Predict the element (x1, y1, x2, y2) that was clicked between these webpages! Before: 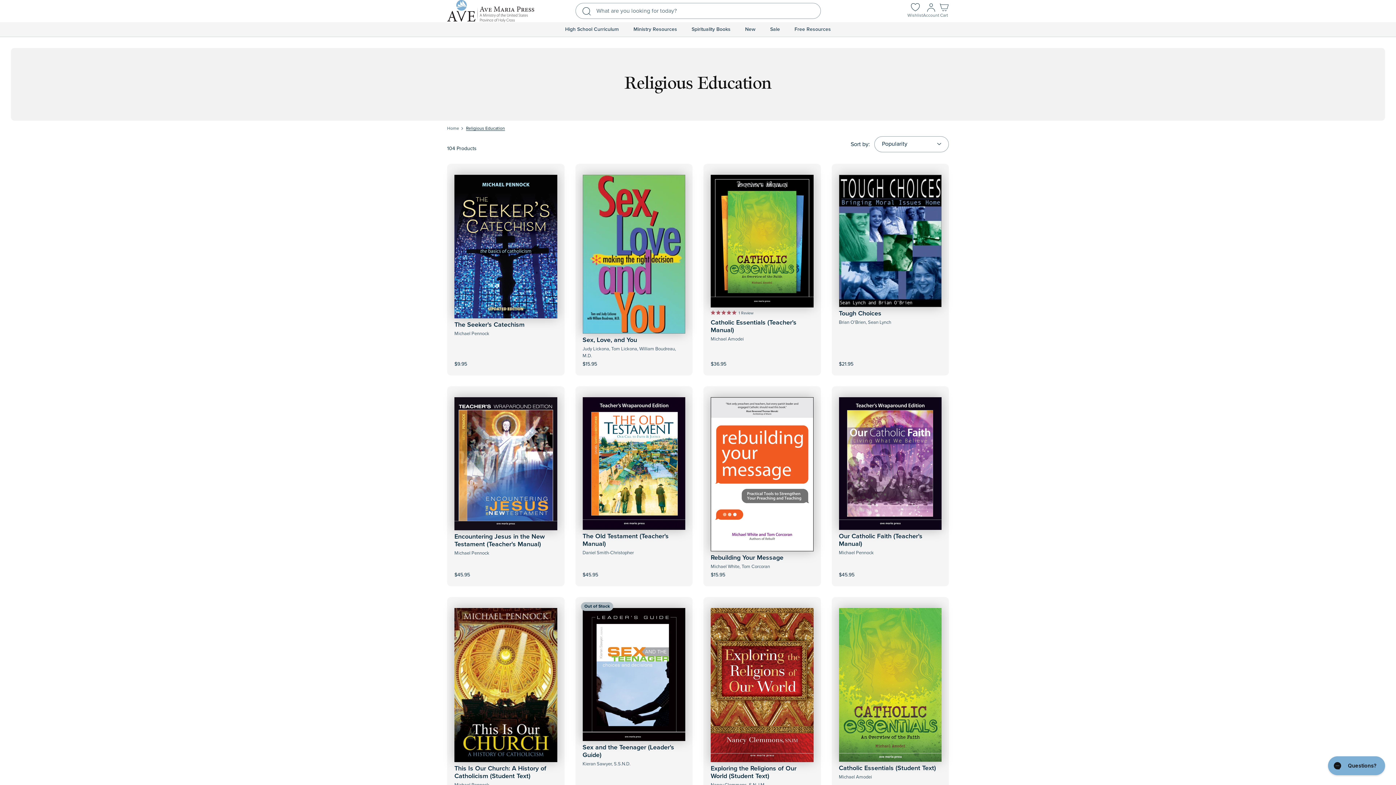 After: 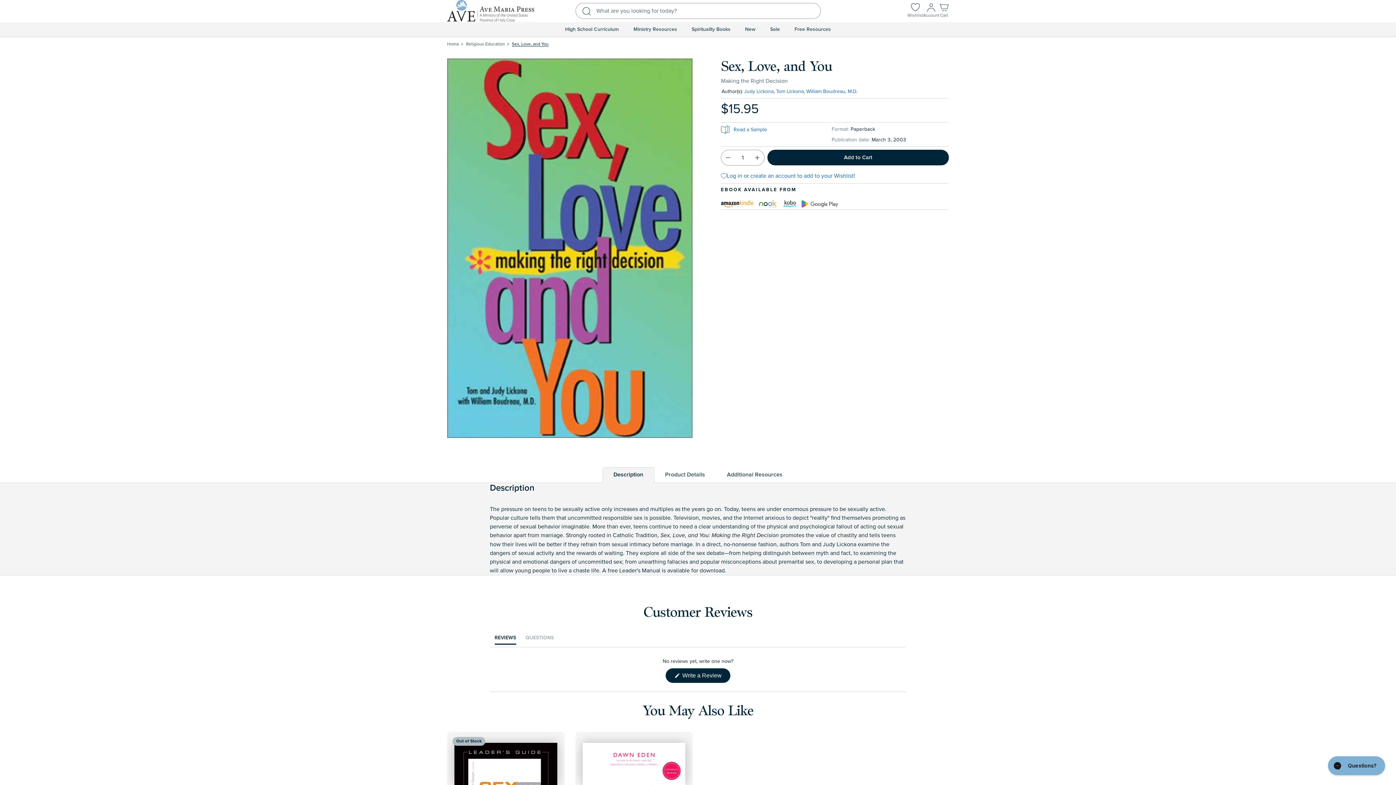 Action: label: Sex, Love, and You bbox: (582, 336, 637, 344)